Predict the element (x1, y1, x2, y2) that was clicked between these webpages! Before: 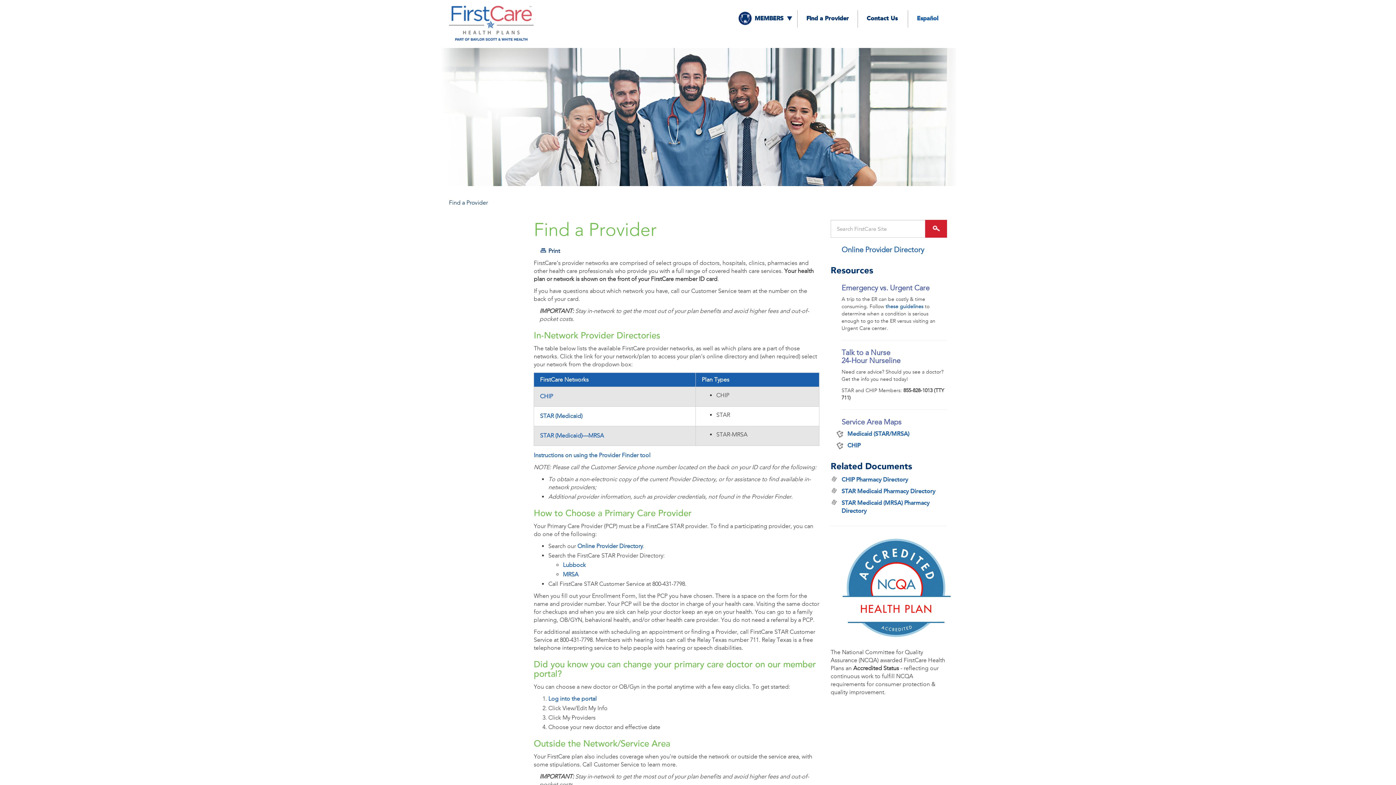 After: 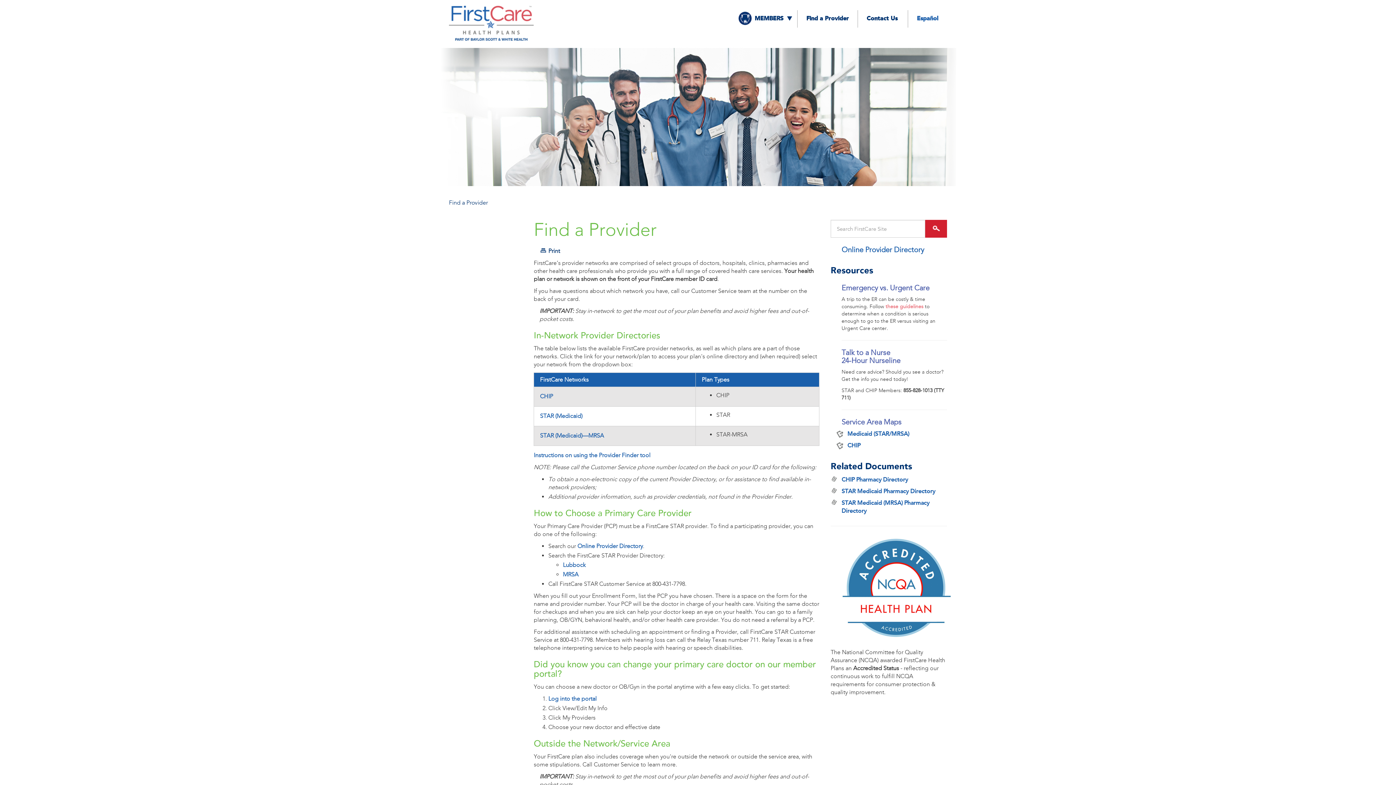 Action: label: these guidelines bbox: (885, 303, 923, 309)